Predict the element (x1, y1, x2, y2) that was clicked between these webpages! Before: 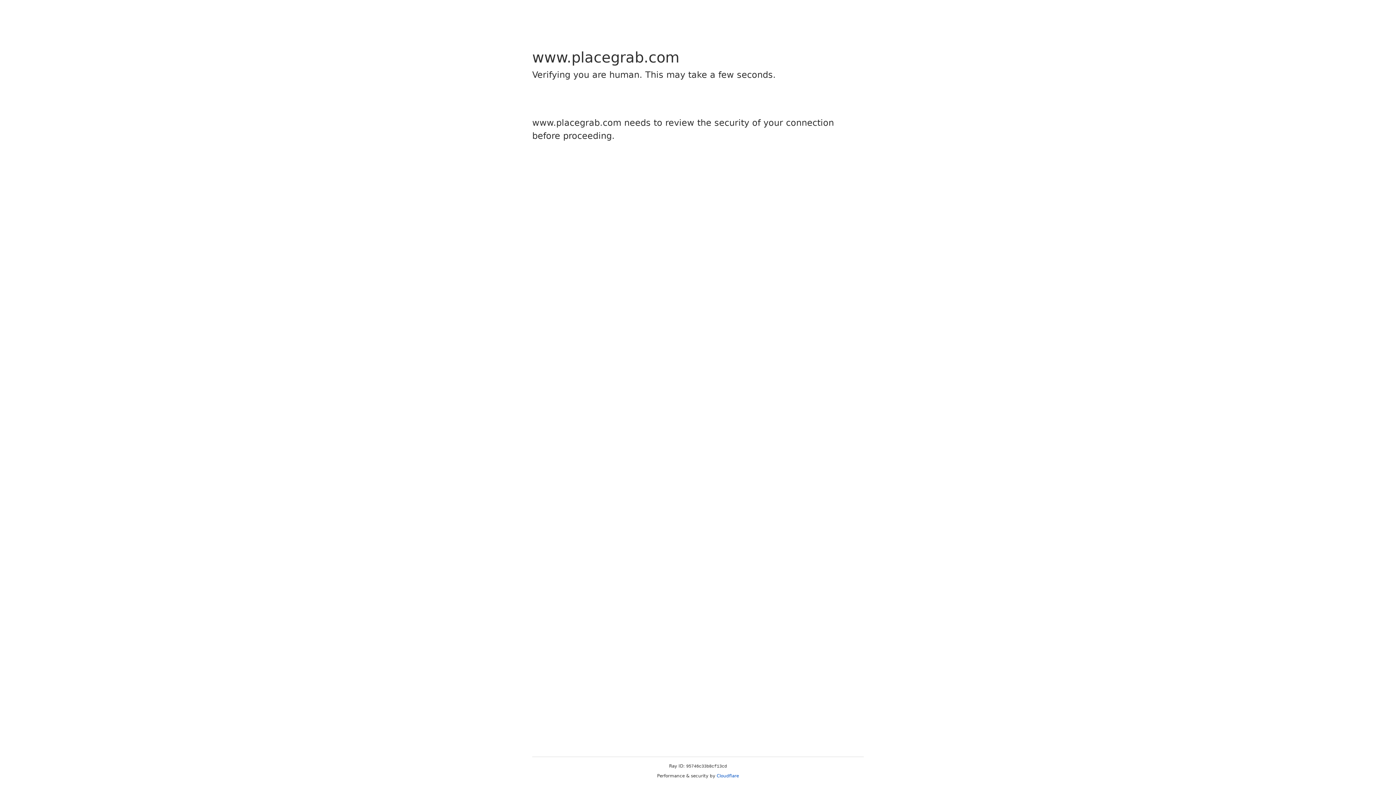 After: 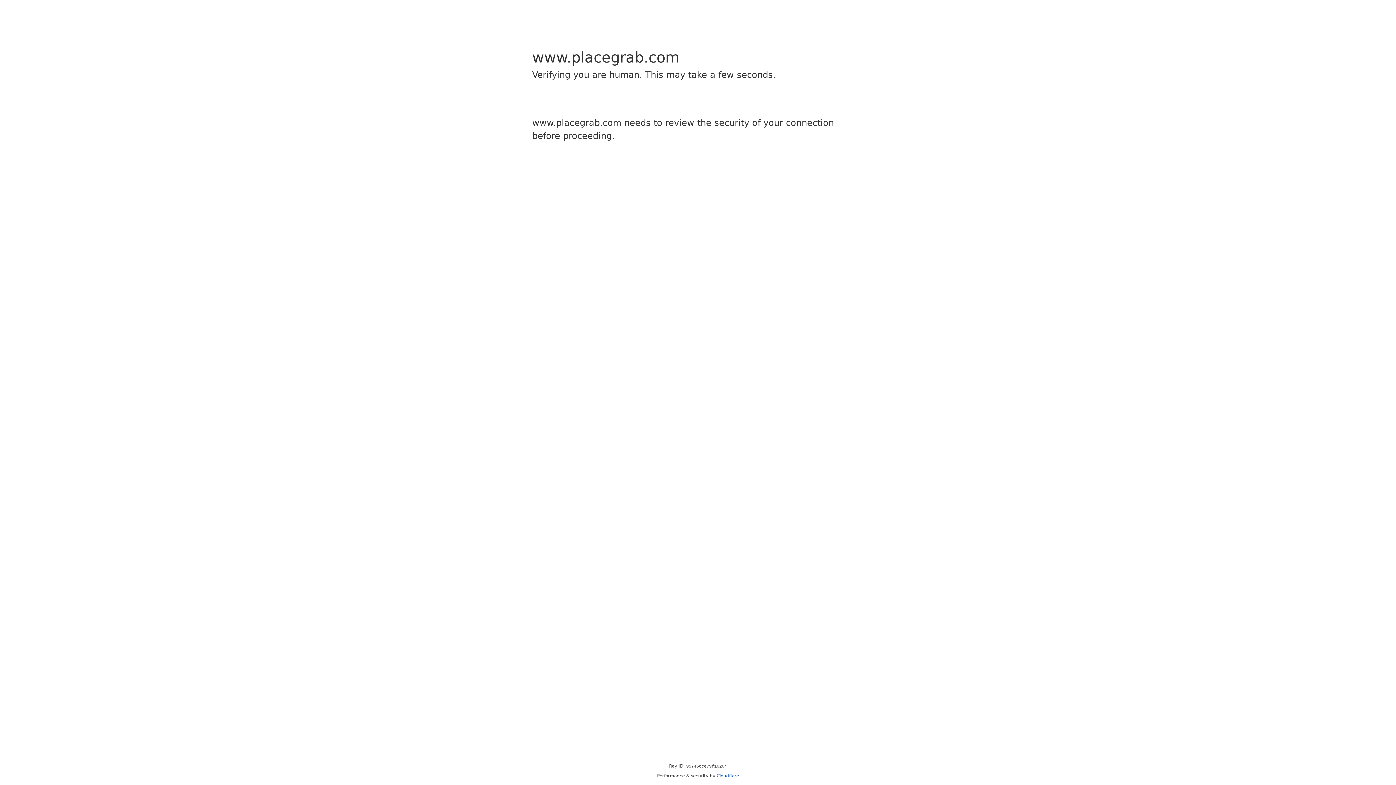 Action: label: Cloudflare bbox: (716, 773, 739, 778)